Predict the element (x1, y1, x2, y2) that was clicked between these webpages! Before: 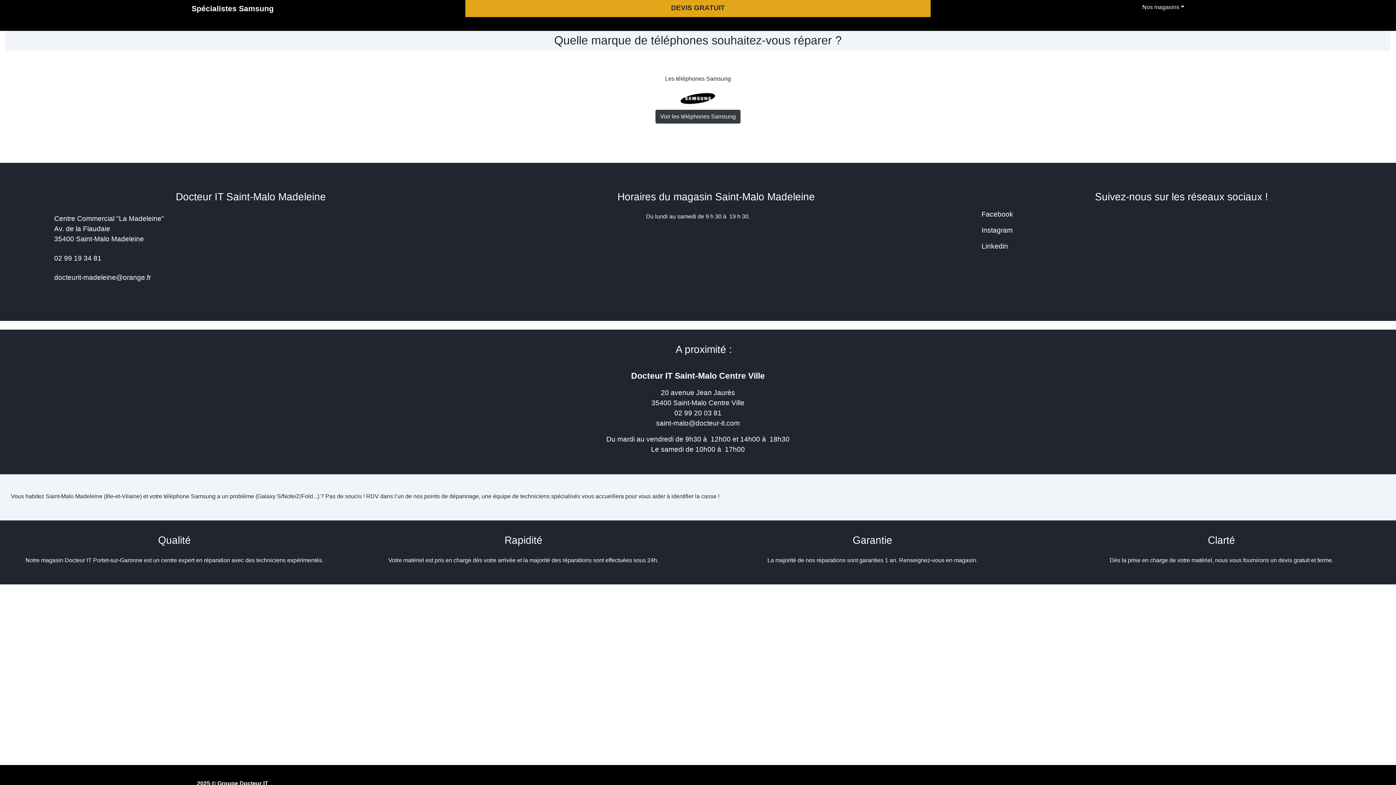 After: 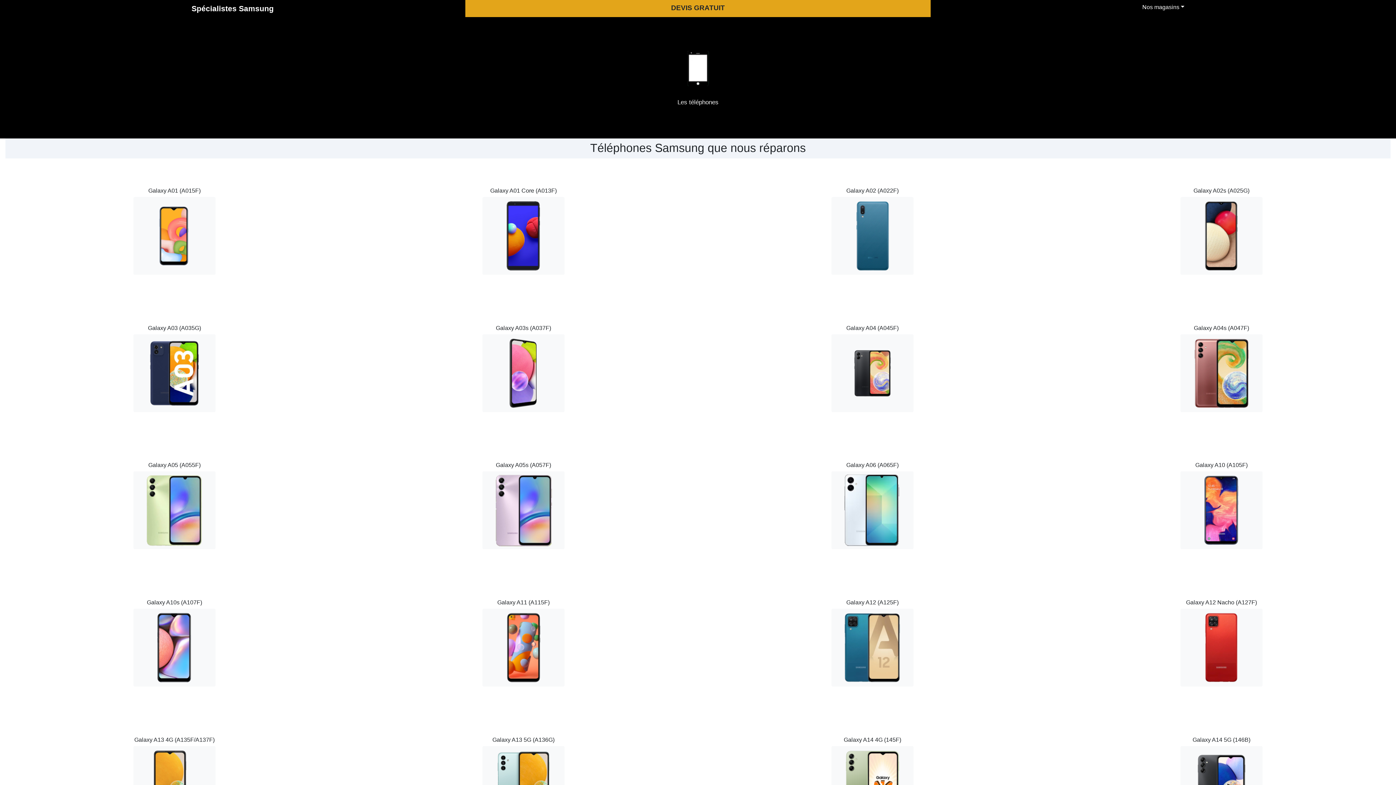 Action: label: Voir les téléphones Samsung bbox: (655, 109, 740, 123)